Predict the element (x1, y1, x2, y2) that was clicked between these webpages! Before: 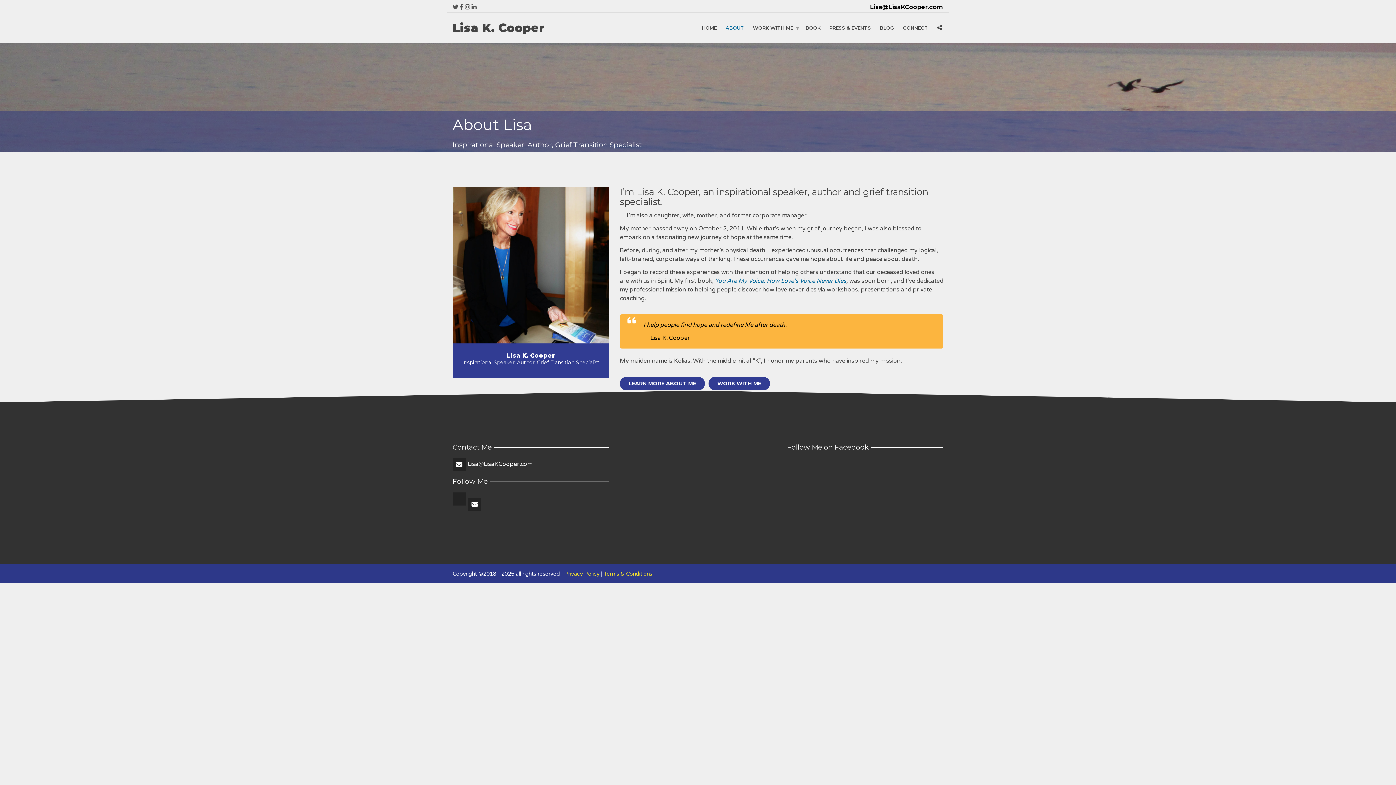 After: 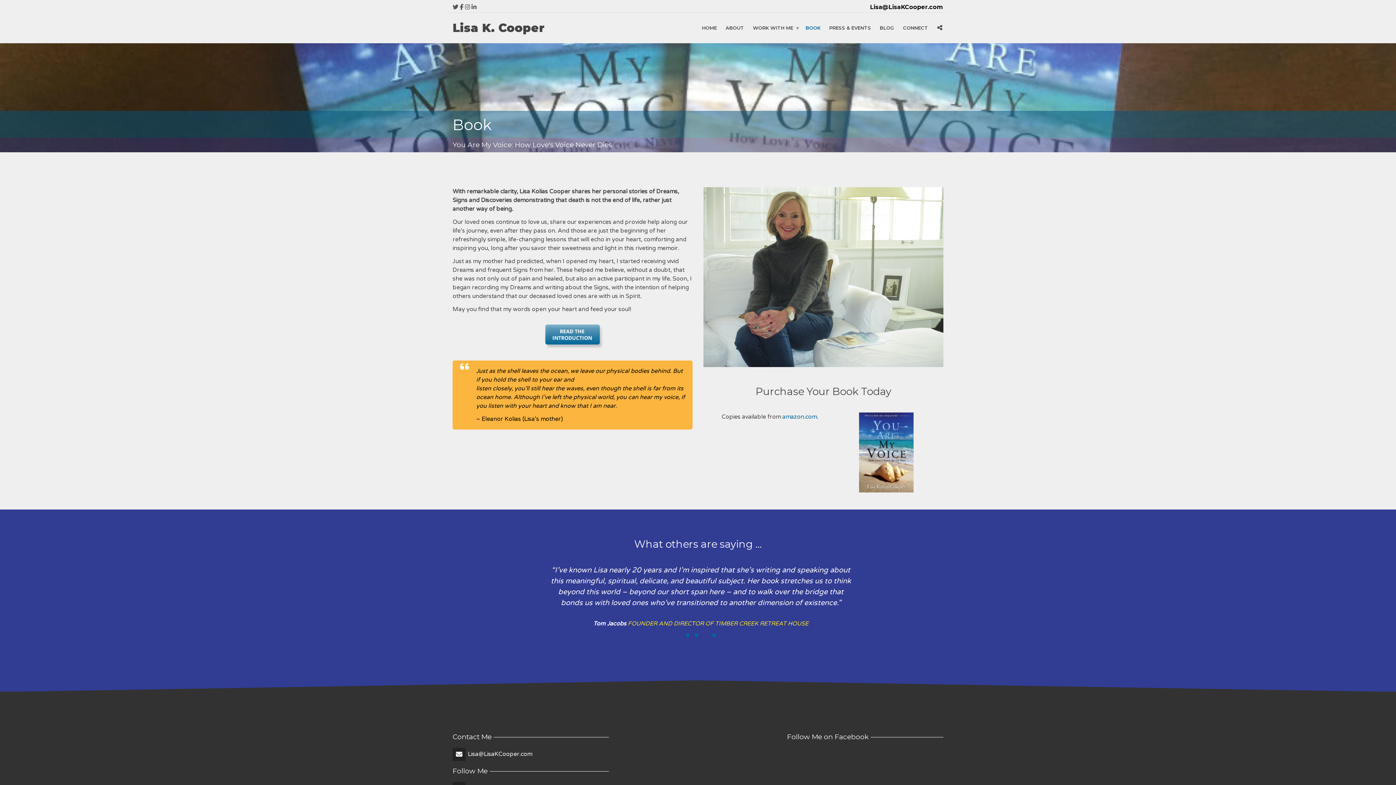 Action: label: BOOK bbox: (801, 22, 825, 34)